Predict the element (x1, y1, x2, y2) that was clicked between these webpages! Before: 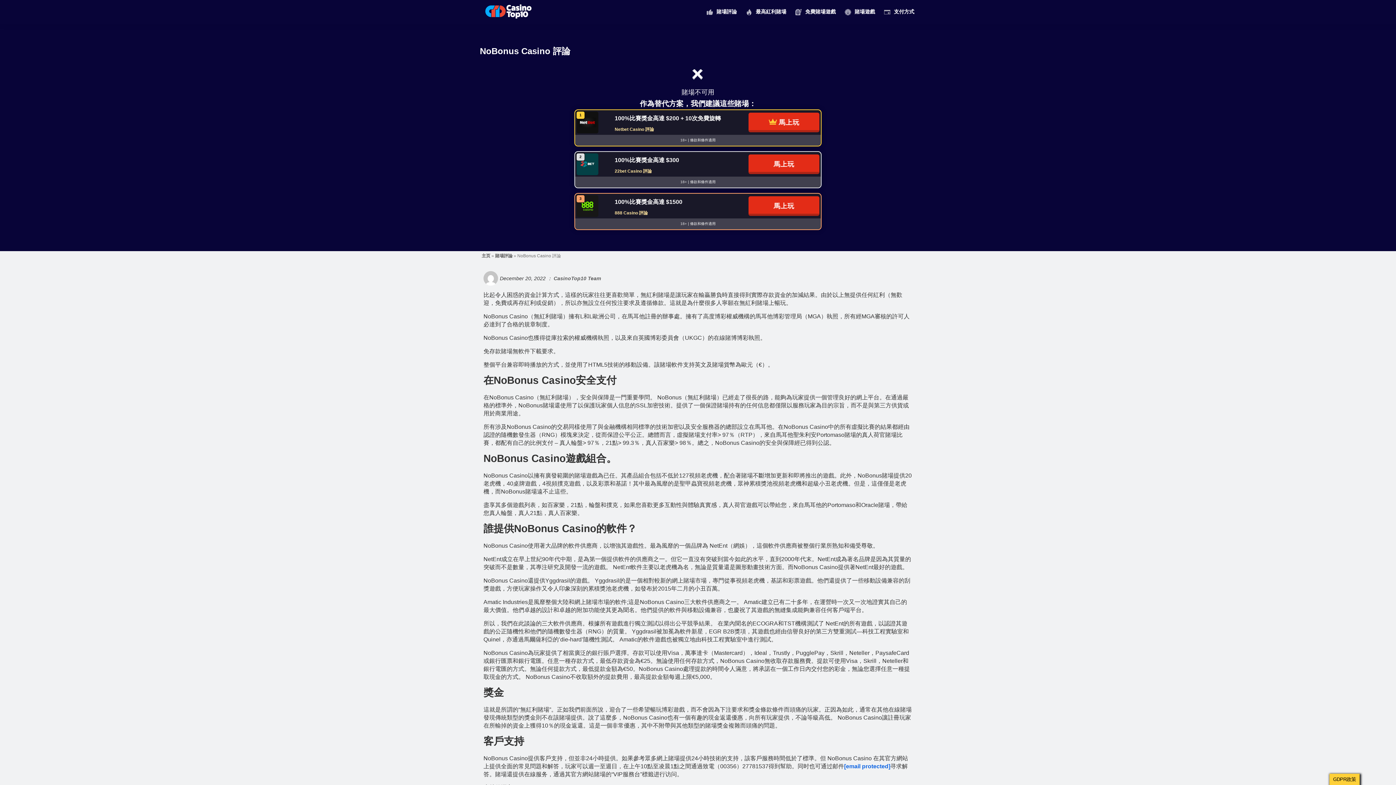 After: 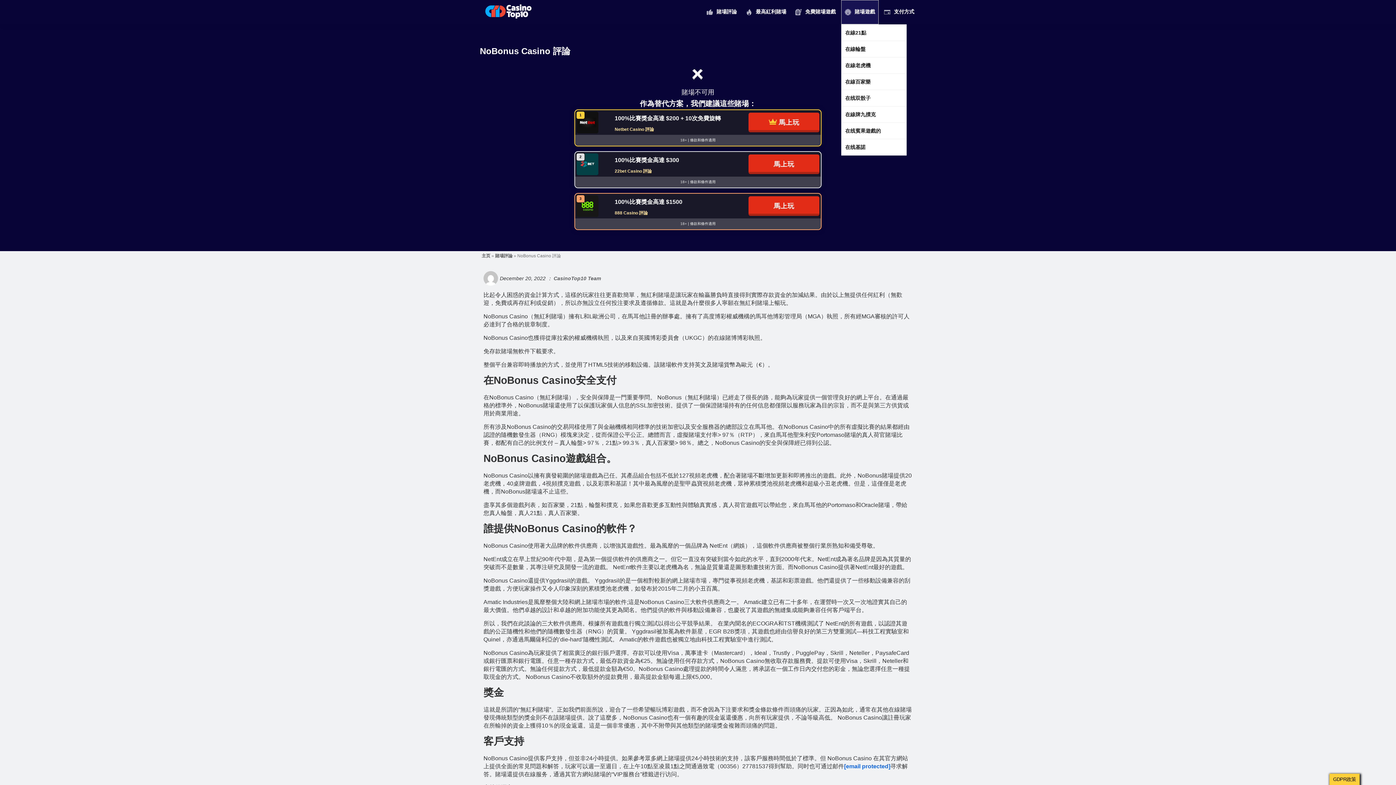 Action: label: 賭場遊戲 bbox: (841, 0, 878, 24)